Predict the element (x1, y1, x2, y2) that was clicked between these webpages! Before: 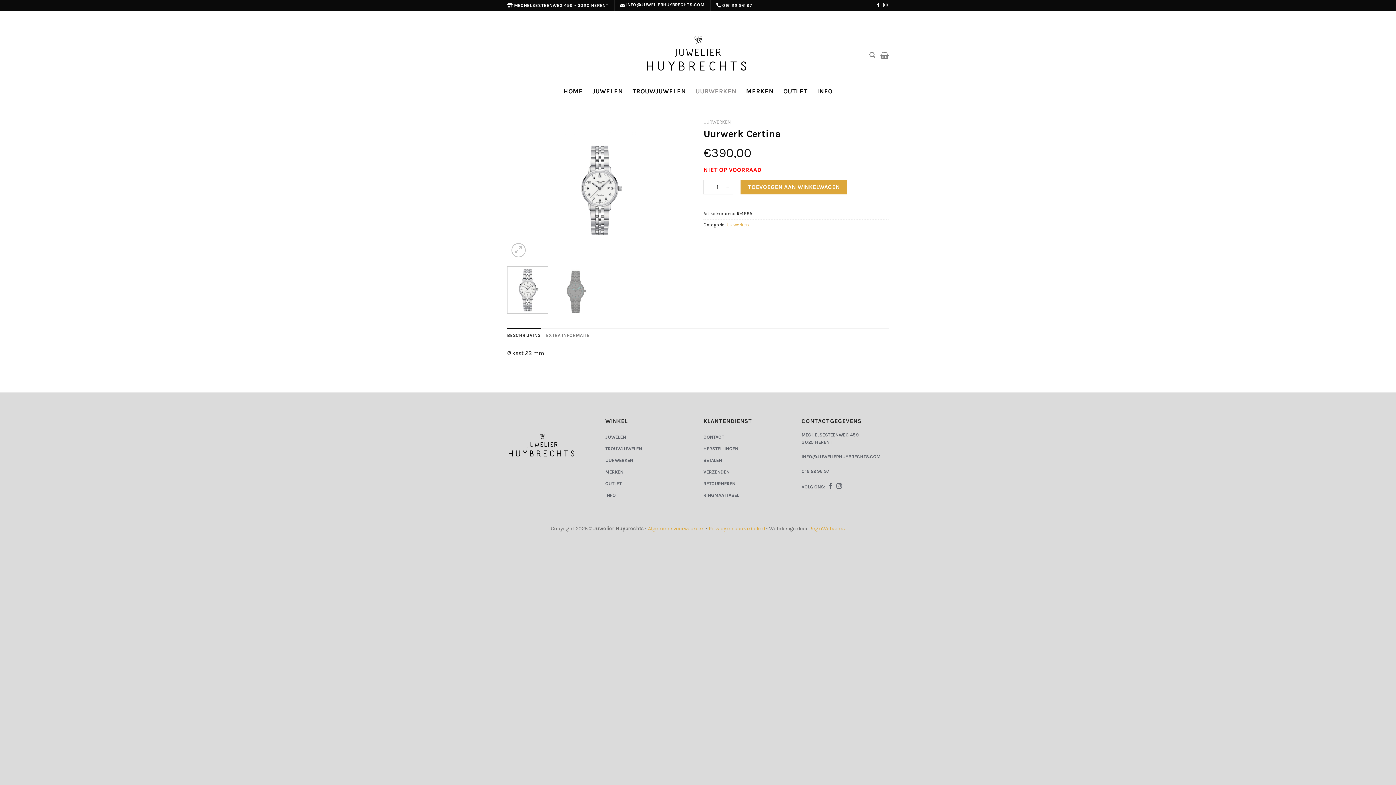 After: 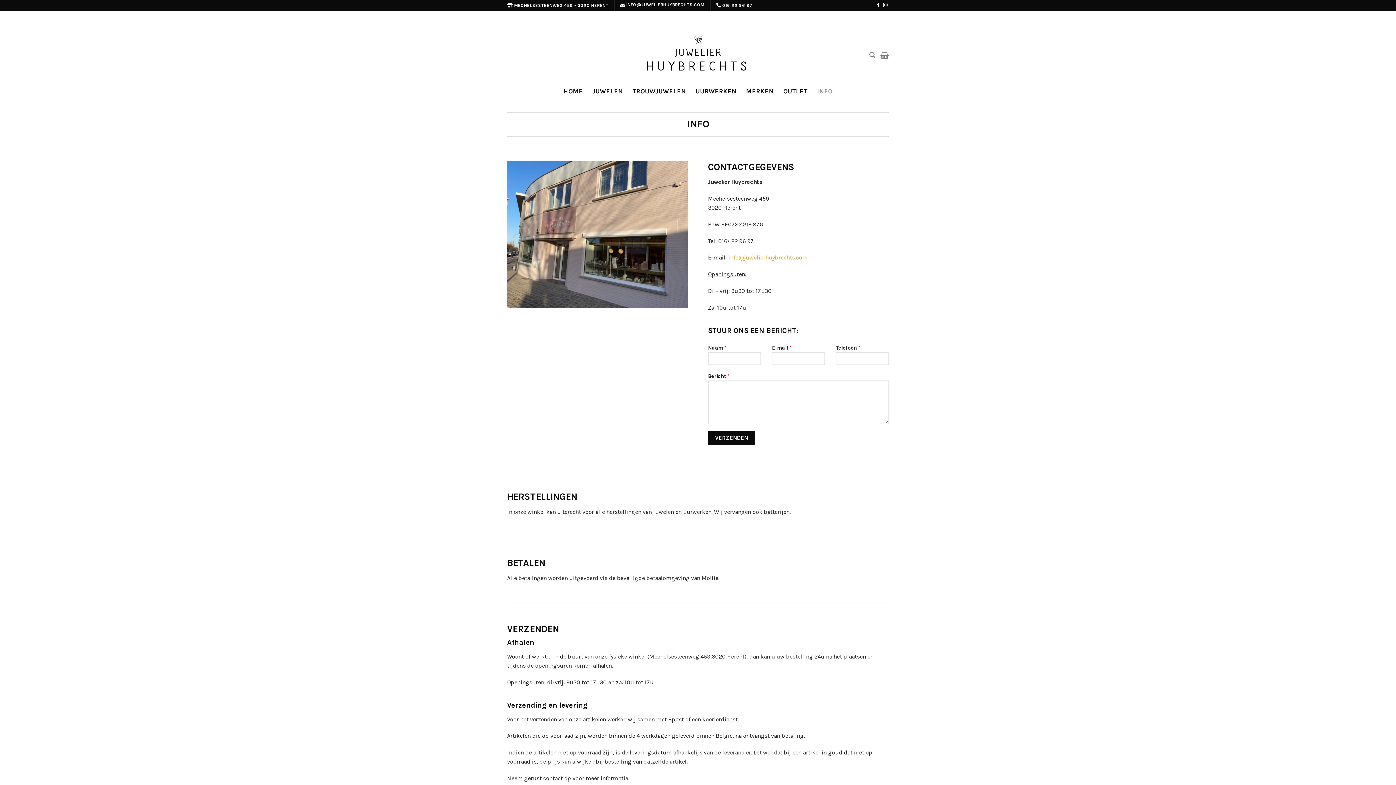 Action: bbox: (620, 1, 625, 9)